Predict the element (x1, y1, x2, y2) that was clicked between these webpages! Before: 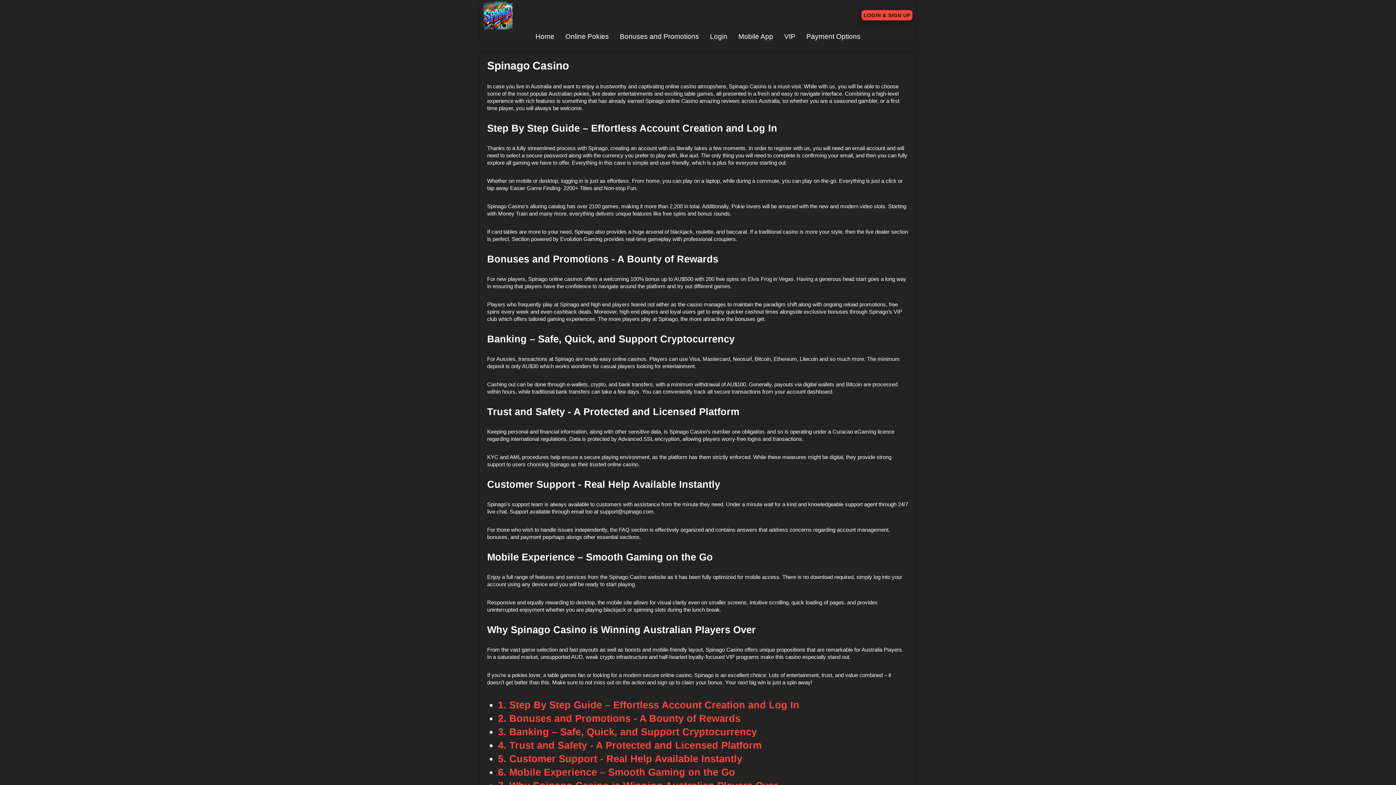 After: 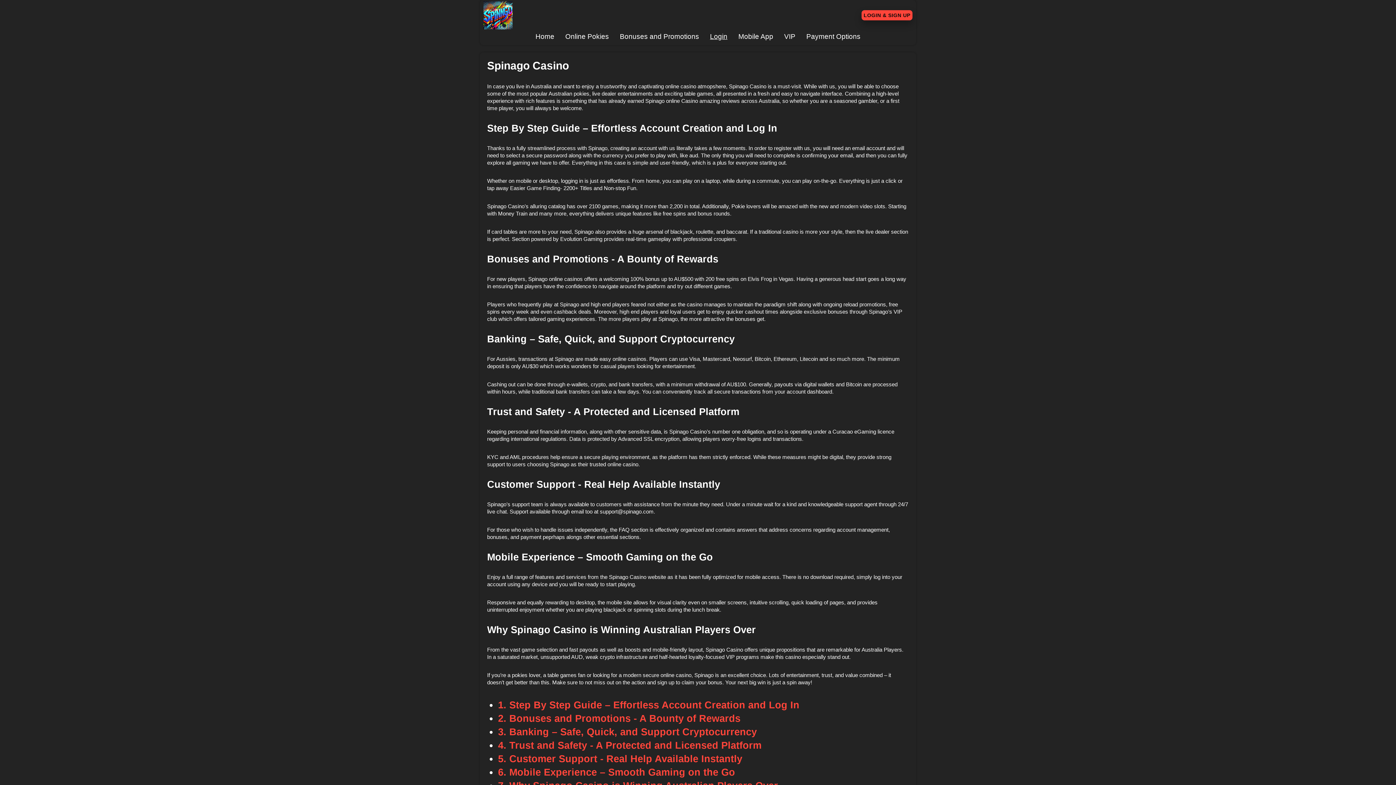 Action: bbox: (710, 32, 727, 40) label: Login